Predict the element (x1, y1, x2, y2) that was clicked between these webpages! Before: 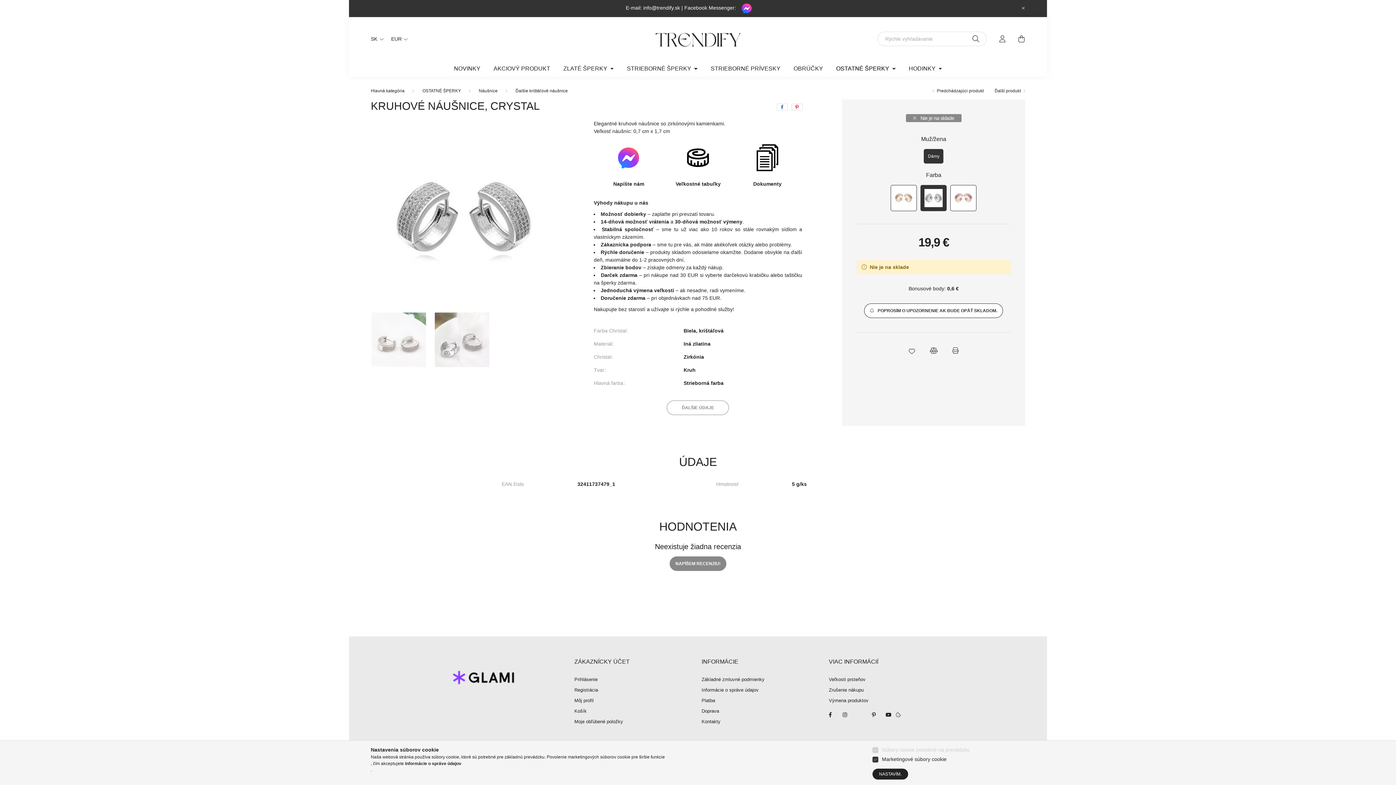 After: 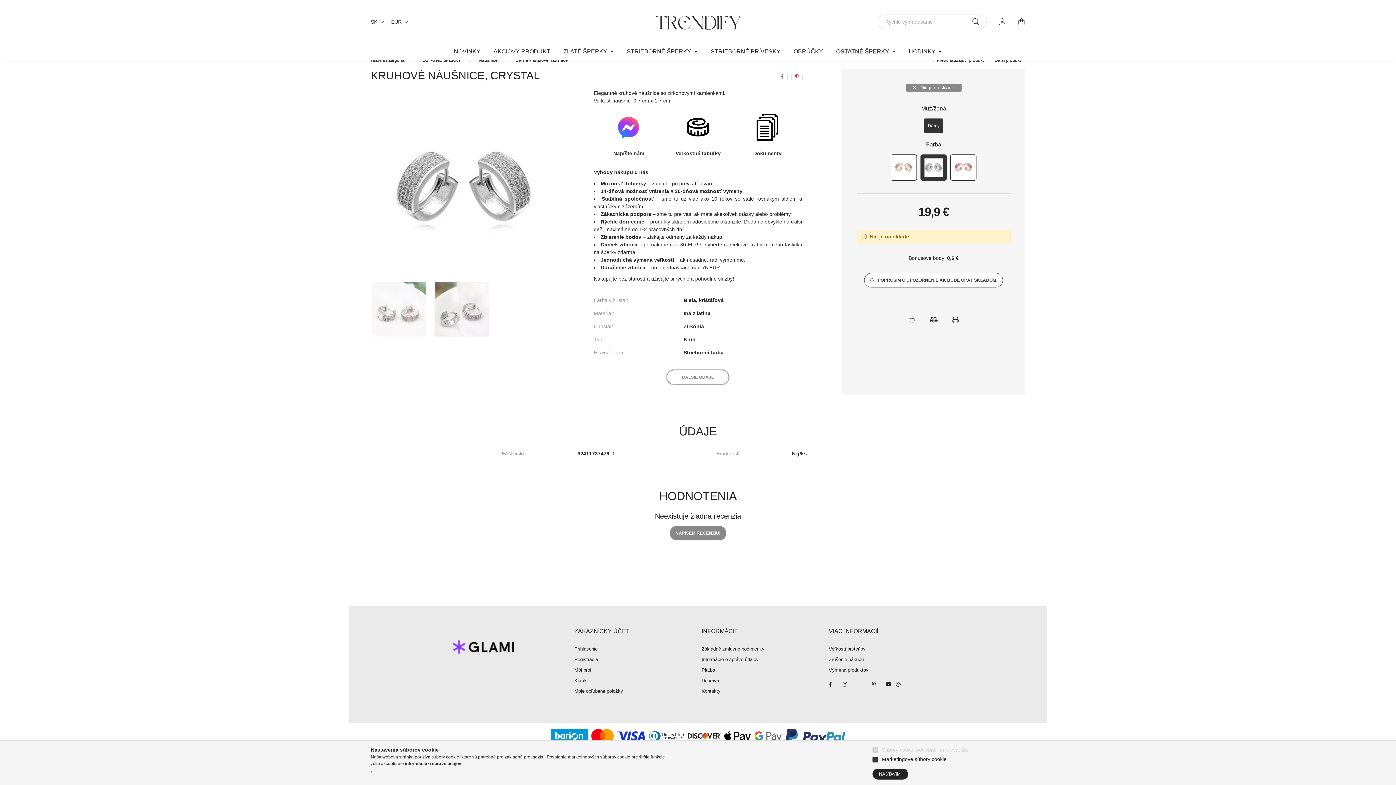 Action: label: ĎALŠIE ÚDAJE bbox: (667, 400, 729, 415)